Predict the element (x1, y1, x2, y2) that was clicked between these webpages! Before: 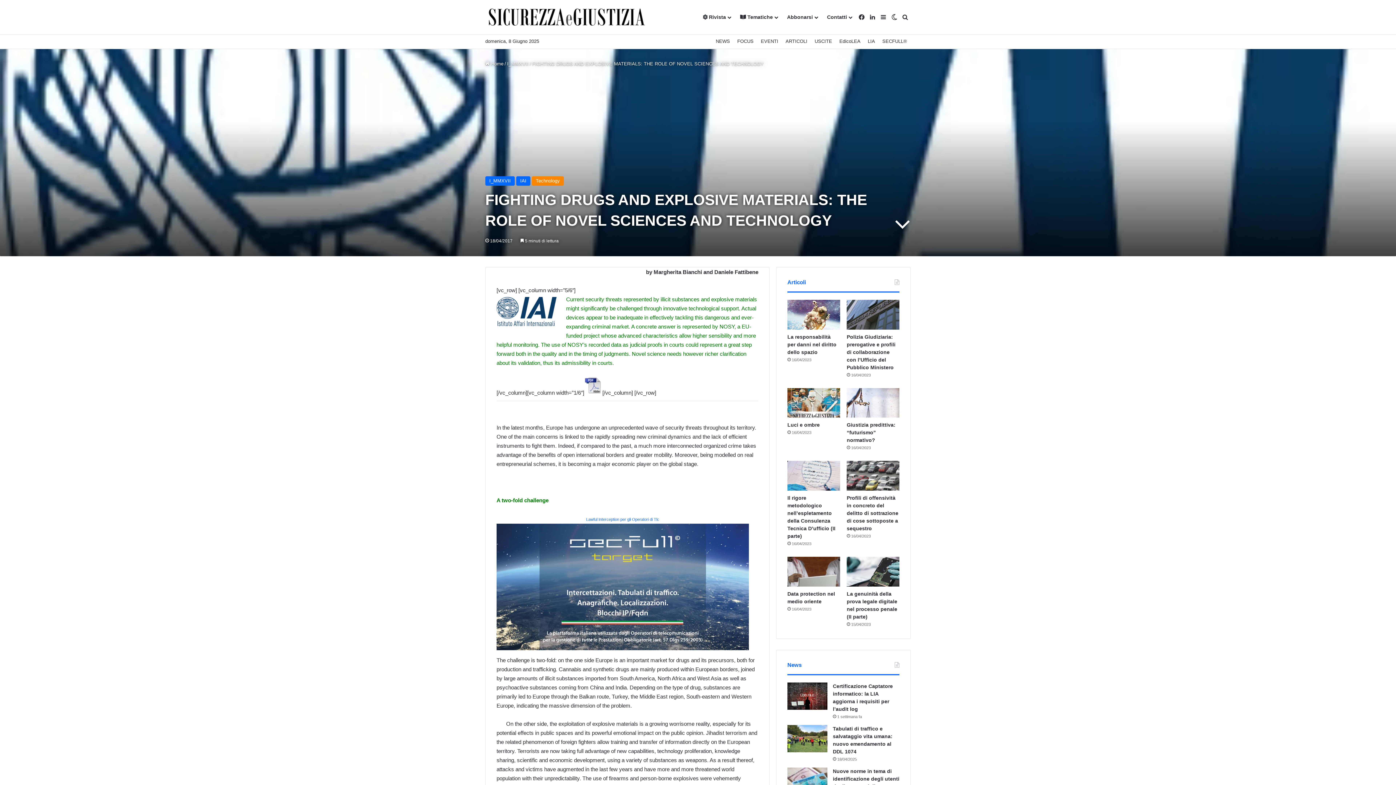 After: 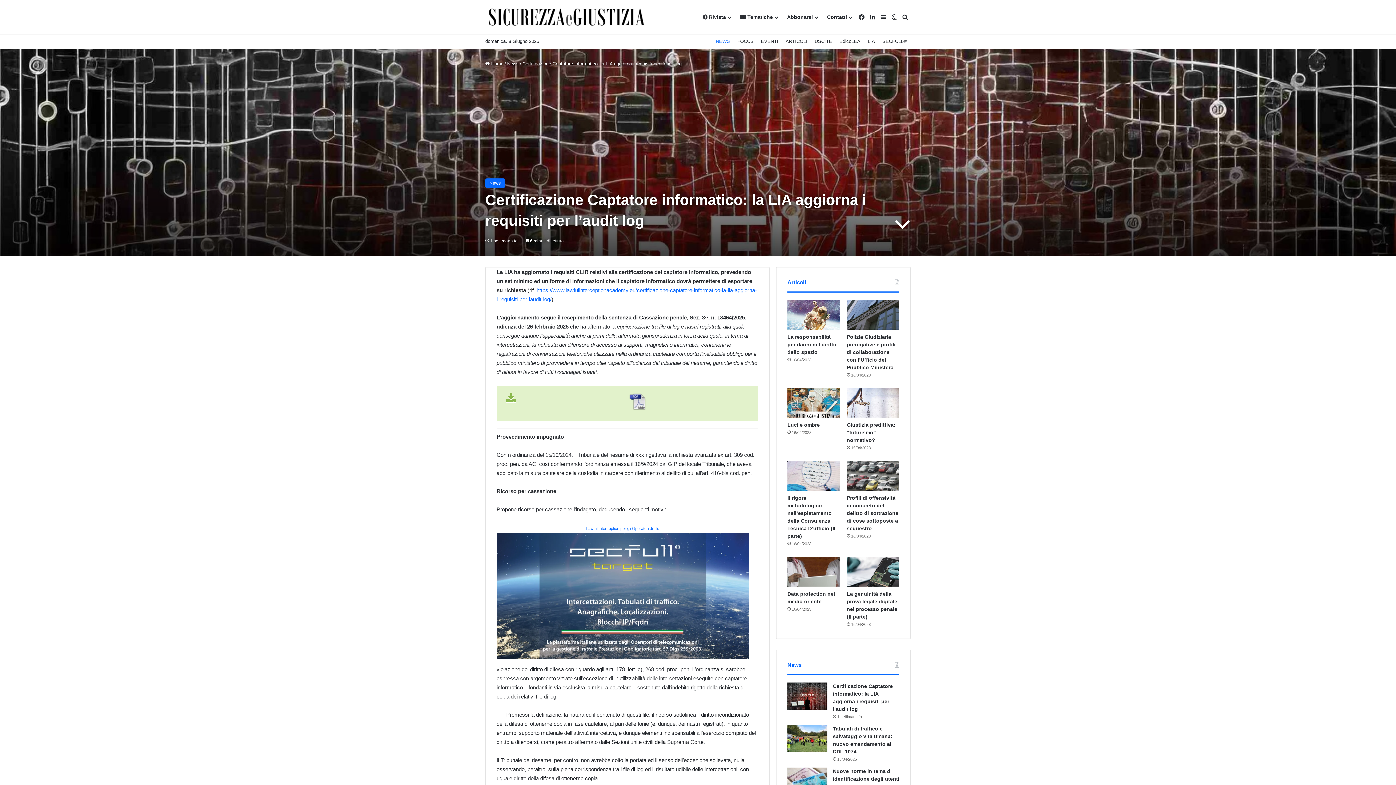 Action: bbox: (787, 682, 827, 710) label: Certificazione Captatore informatico: la LIA aggiorna i requisiti per l’audit log